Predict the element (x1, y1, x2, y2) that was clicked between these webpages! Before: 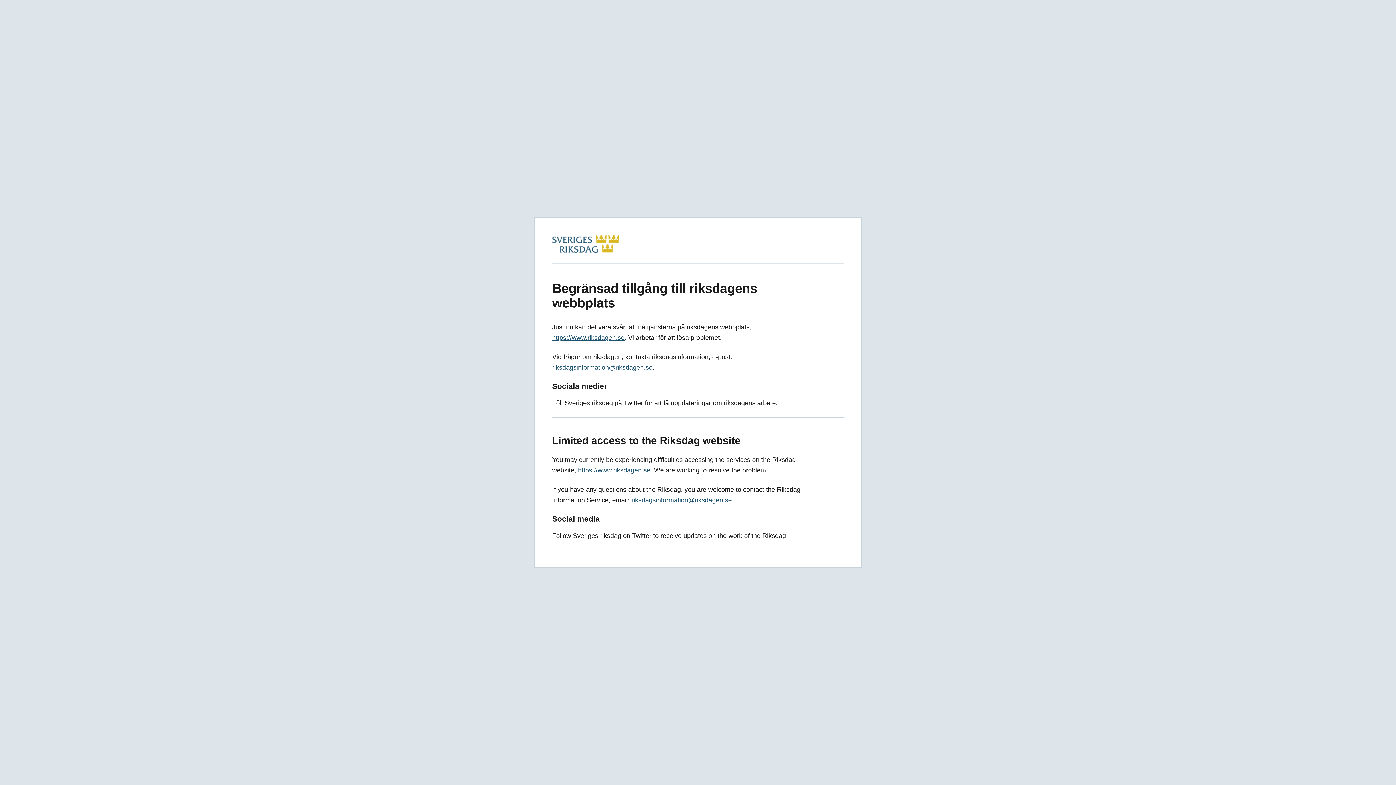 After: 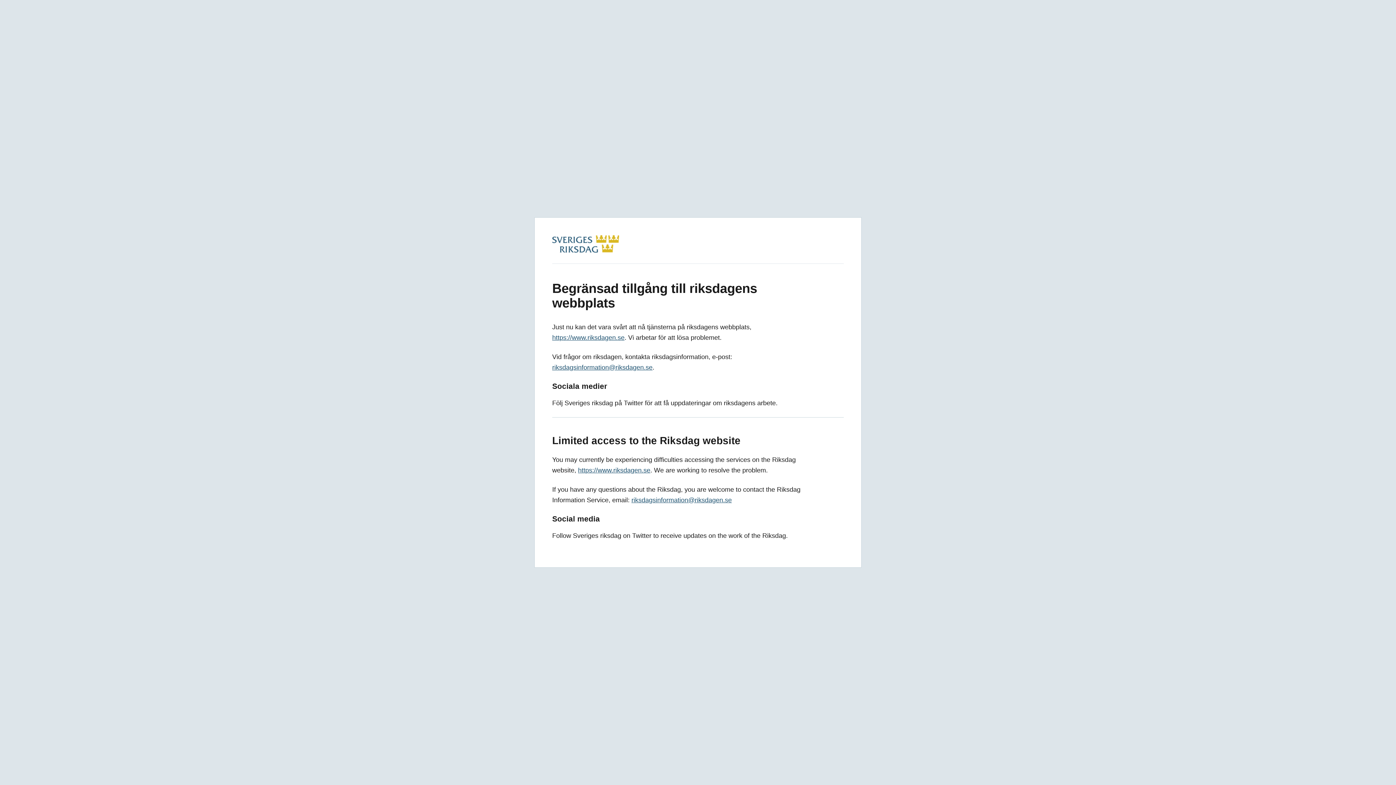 Action: bbox: (552, 246, 619, 254)